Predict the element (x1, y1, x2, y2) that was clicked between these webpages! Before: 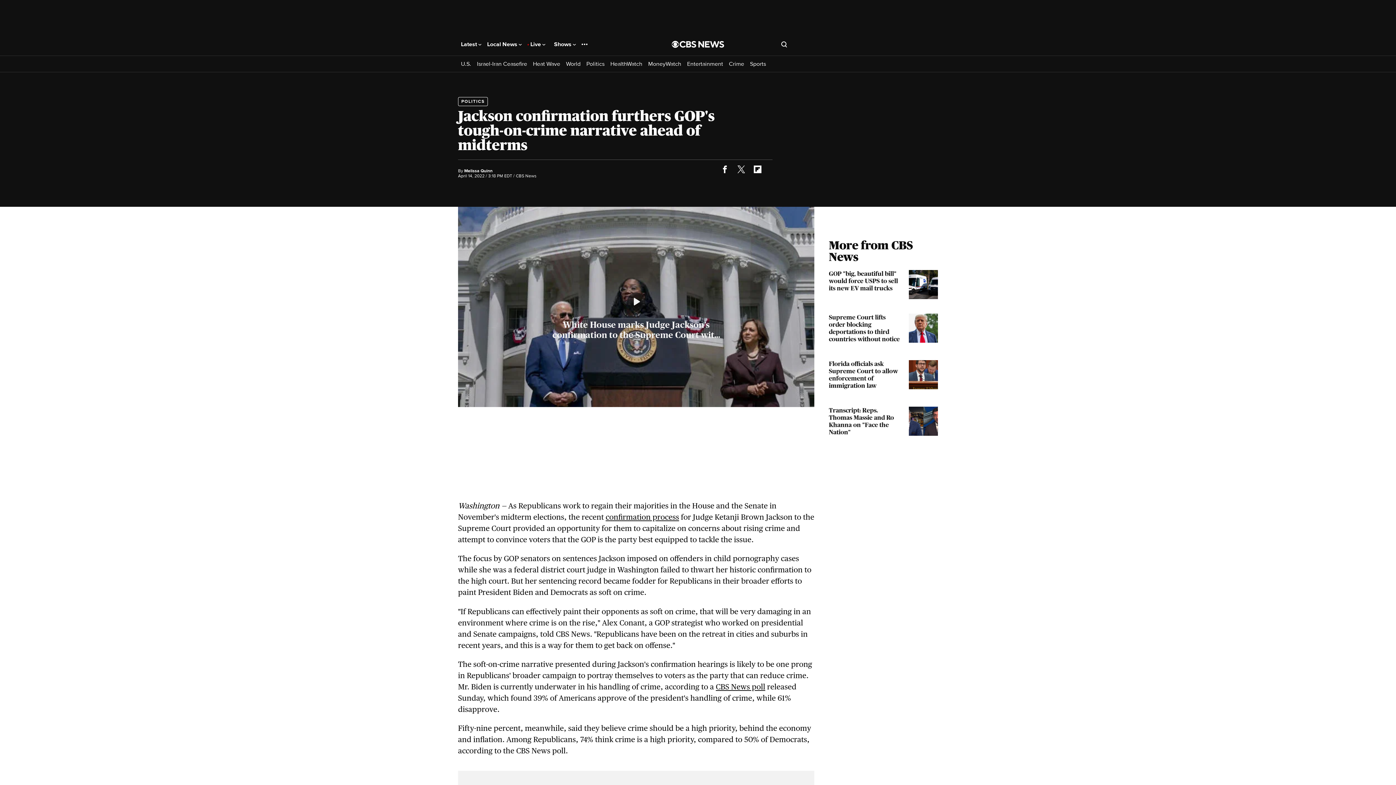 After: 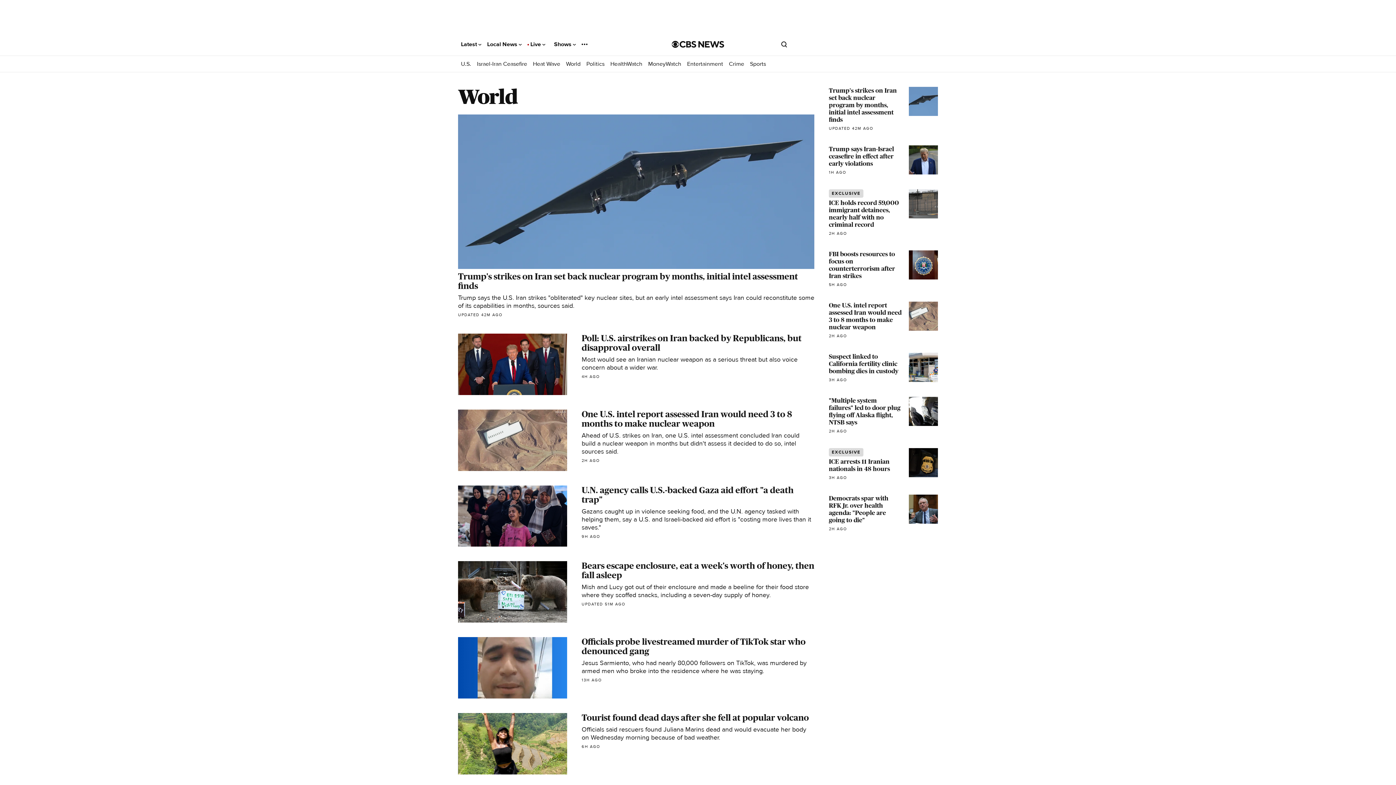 Action: bbox: (566, 60, 580, 67) label: World